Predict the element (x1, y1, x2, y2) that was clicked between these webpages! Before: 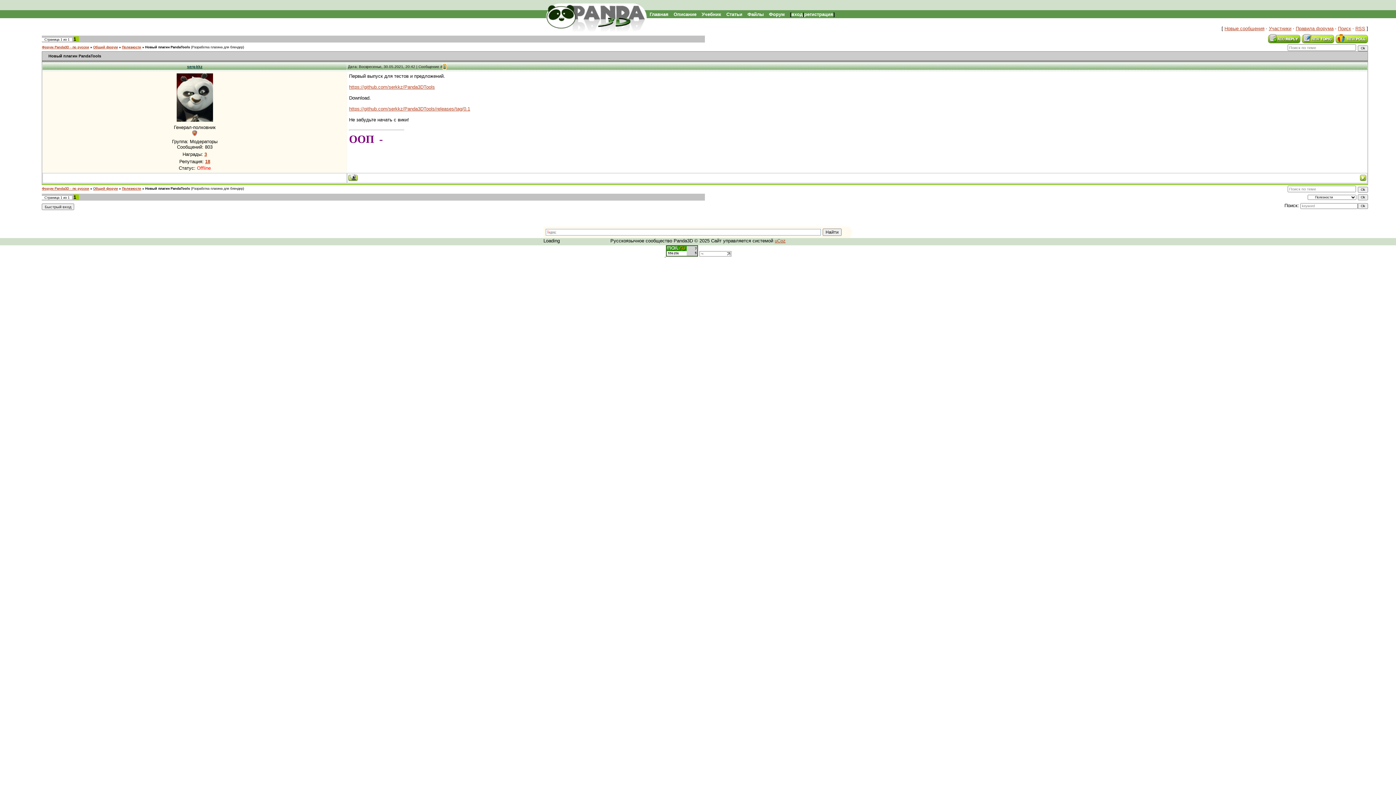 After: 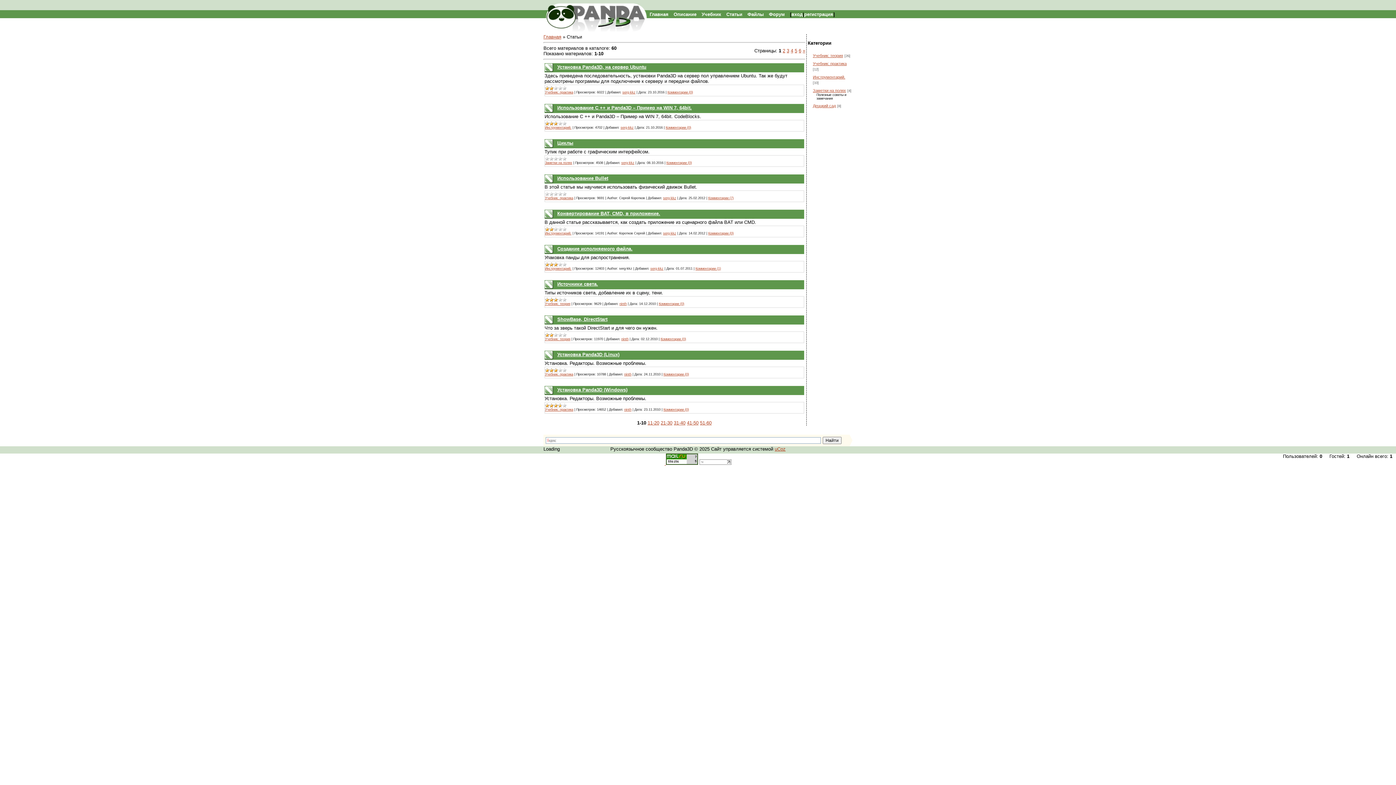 Action: bbox: (726, 11, 742, 17) label: Статьи